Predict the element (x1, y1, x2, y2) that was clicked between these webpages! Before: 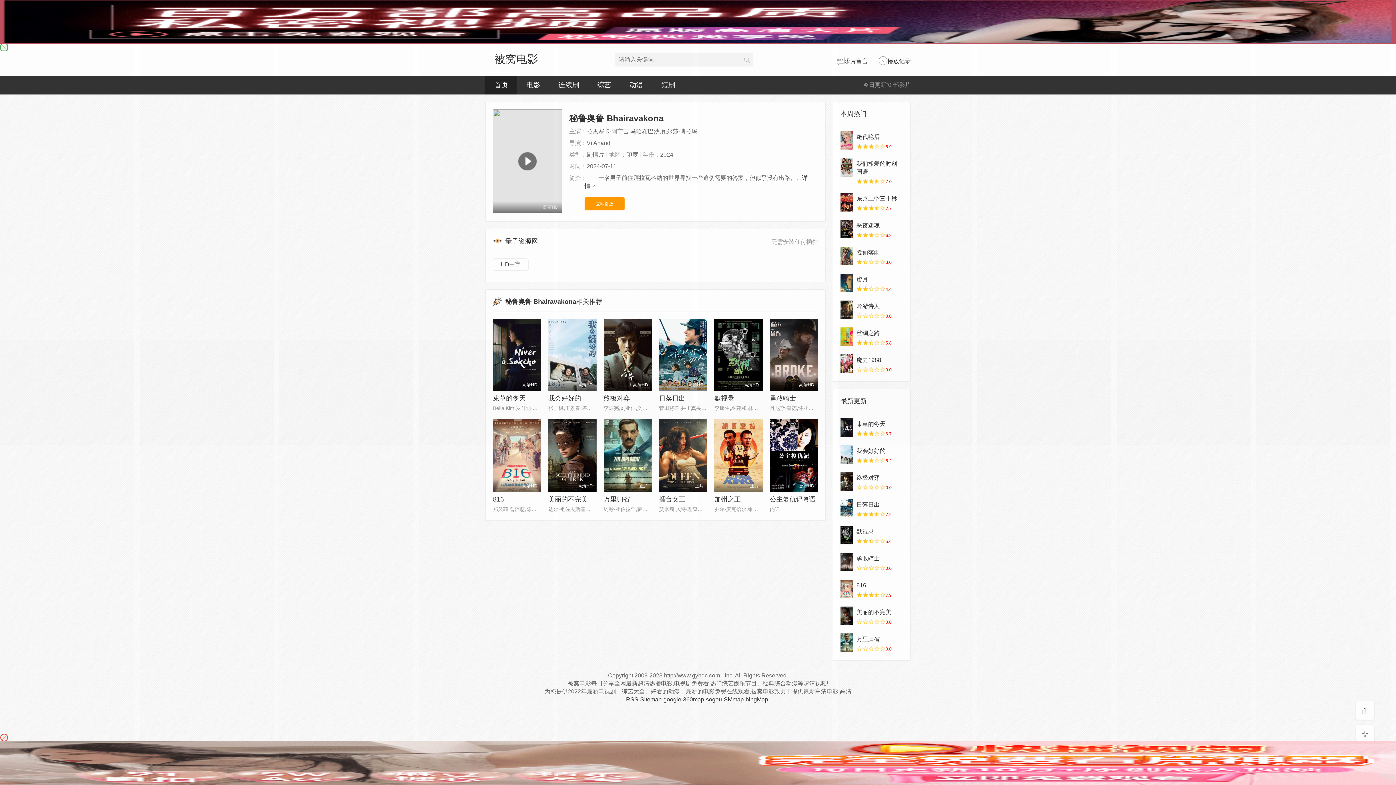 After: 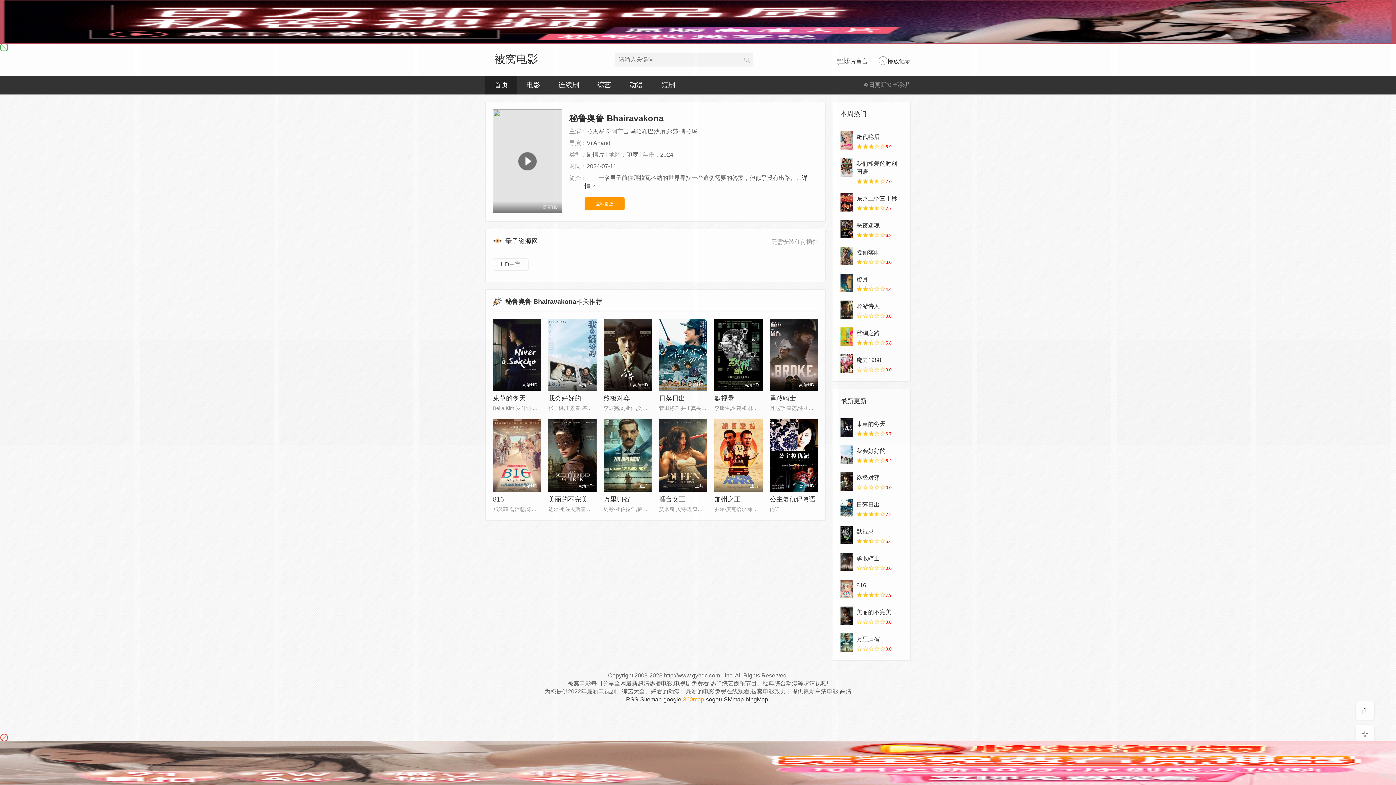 Action: label: 360map bbox: (683, 696, 704, 702)